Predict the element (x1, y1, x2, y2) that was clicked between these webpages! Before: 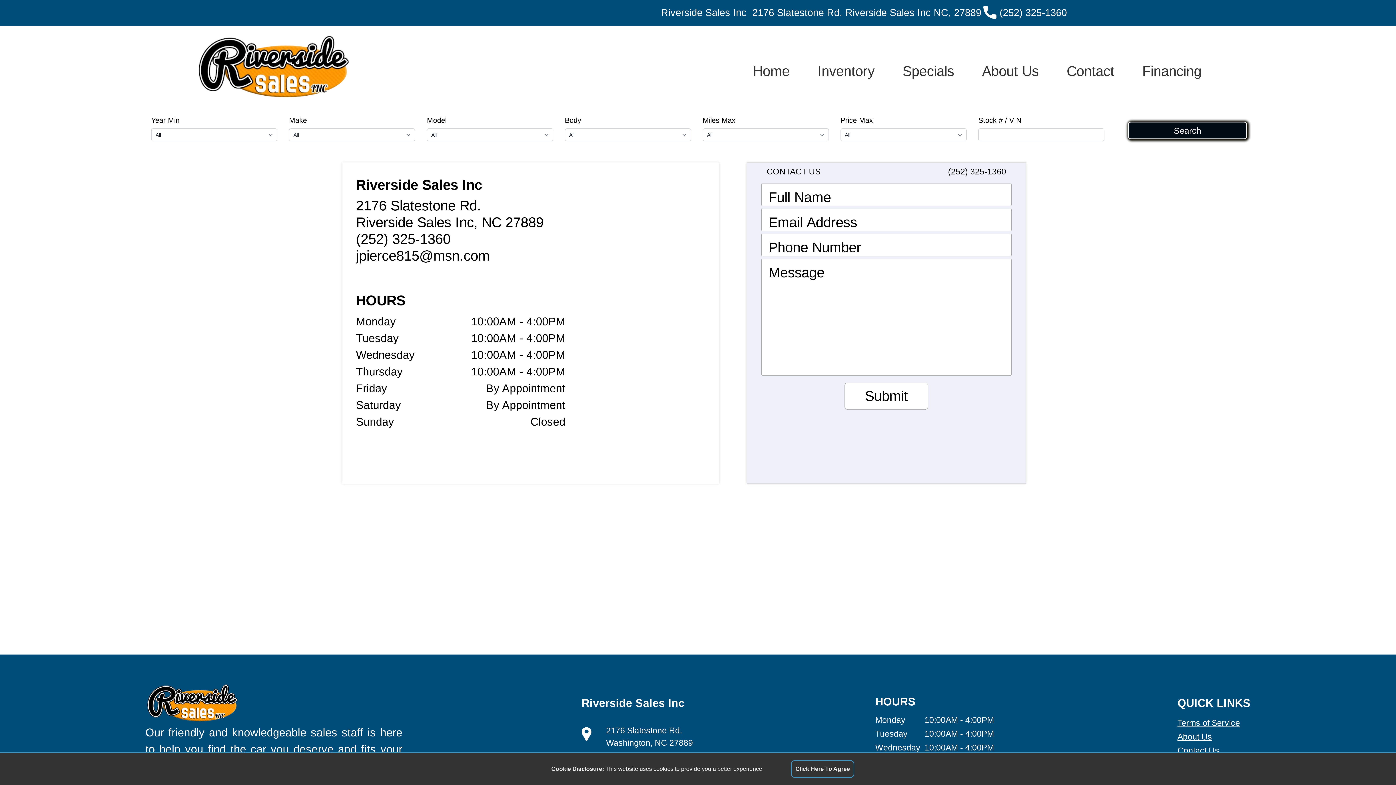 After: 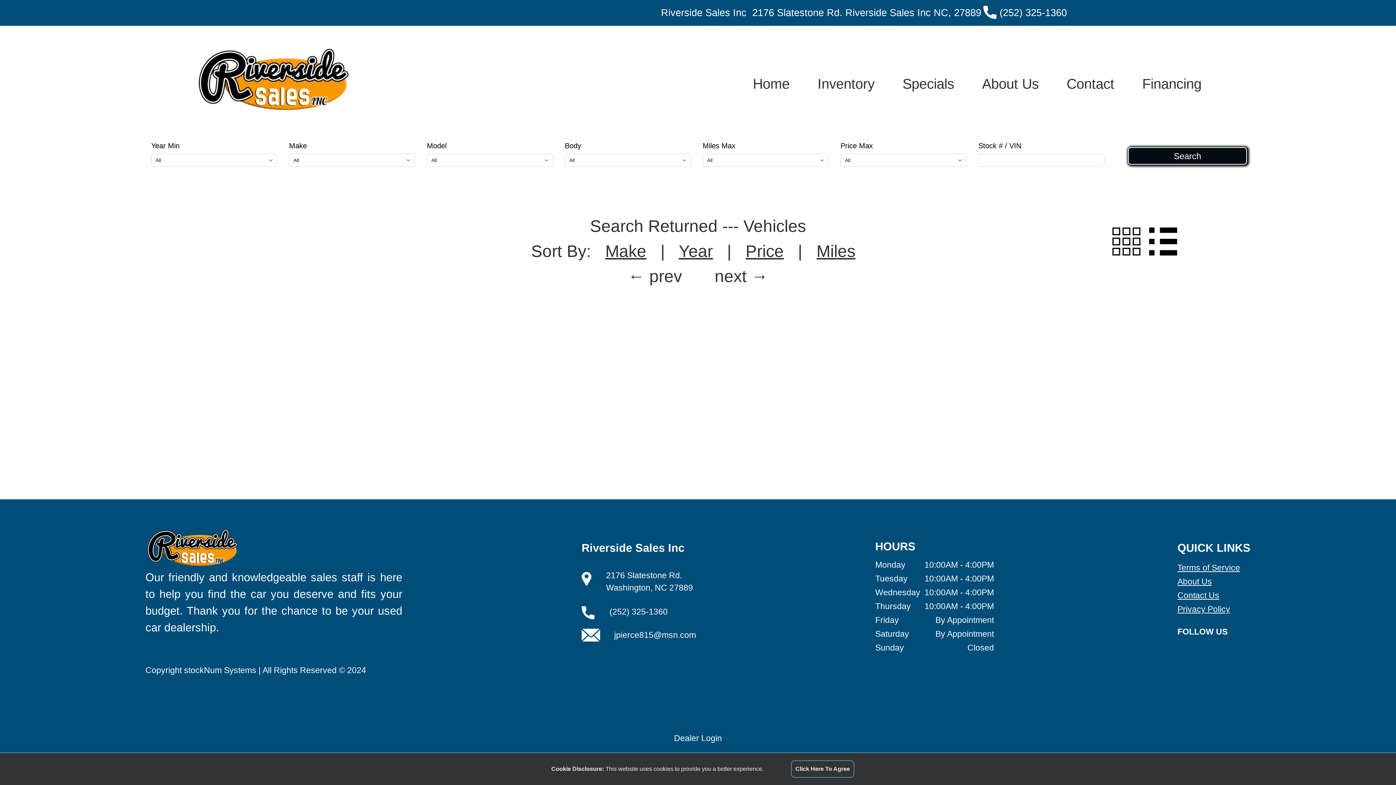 Action: label: Search bbox: (1132, 126, 1242, 134)